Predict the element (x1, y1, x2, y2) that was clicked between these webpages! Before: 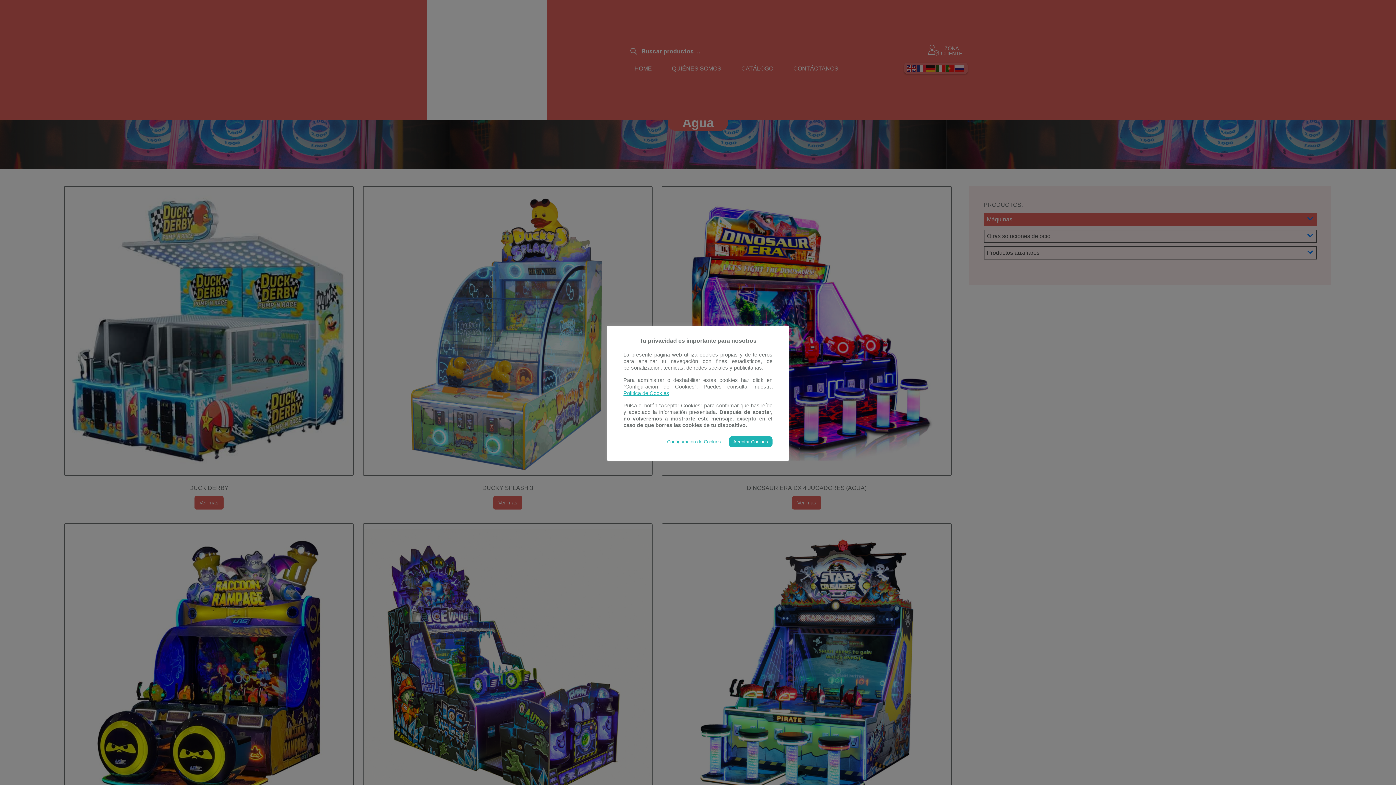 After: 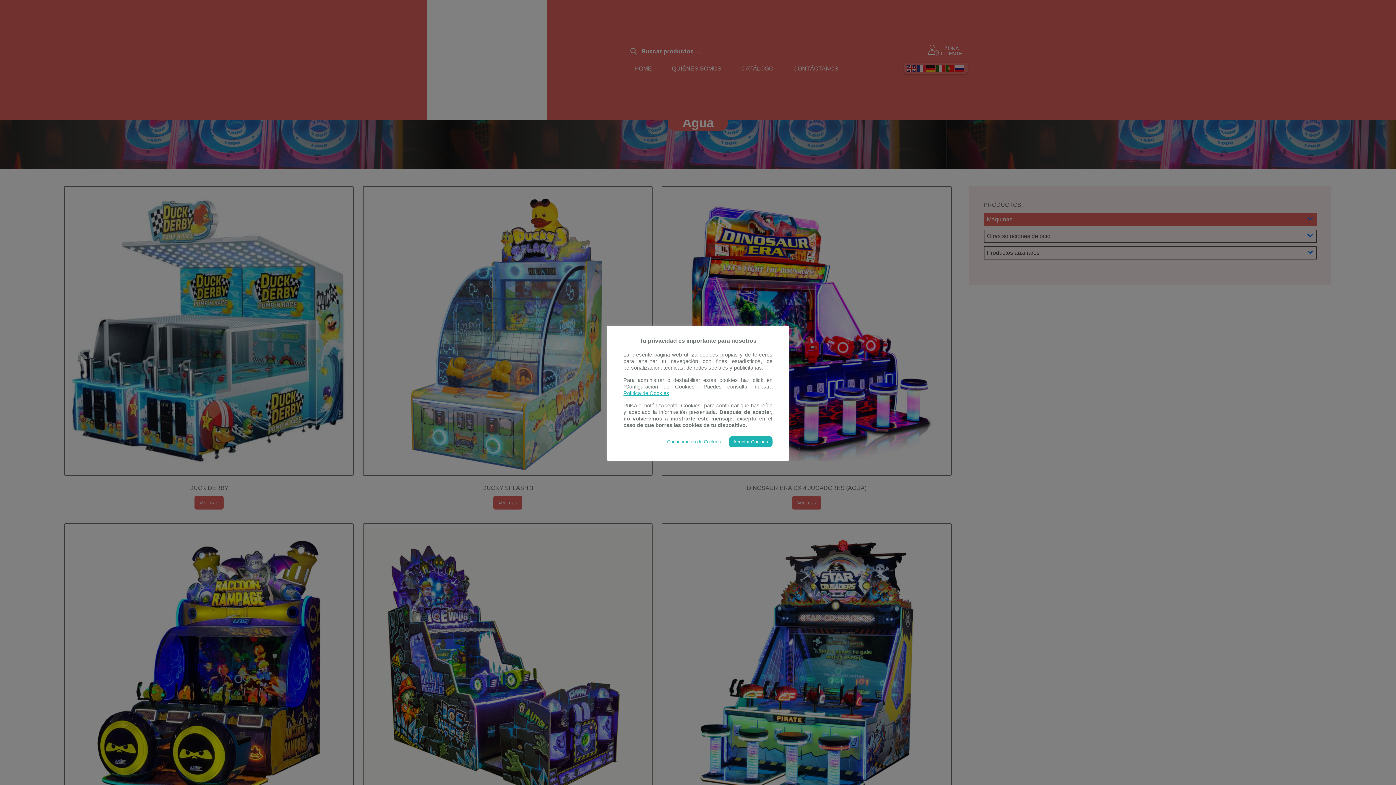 Action: label: Política de Cookies bbox: (623, 390, 669, 396)